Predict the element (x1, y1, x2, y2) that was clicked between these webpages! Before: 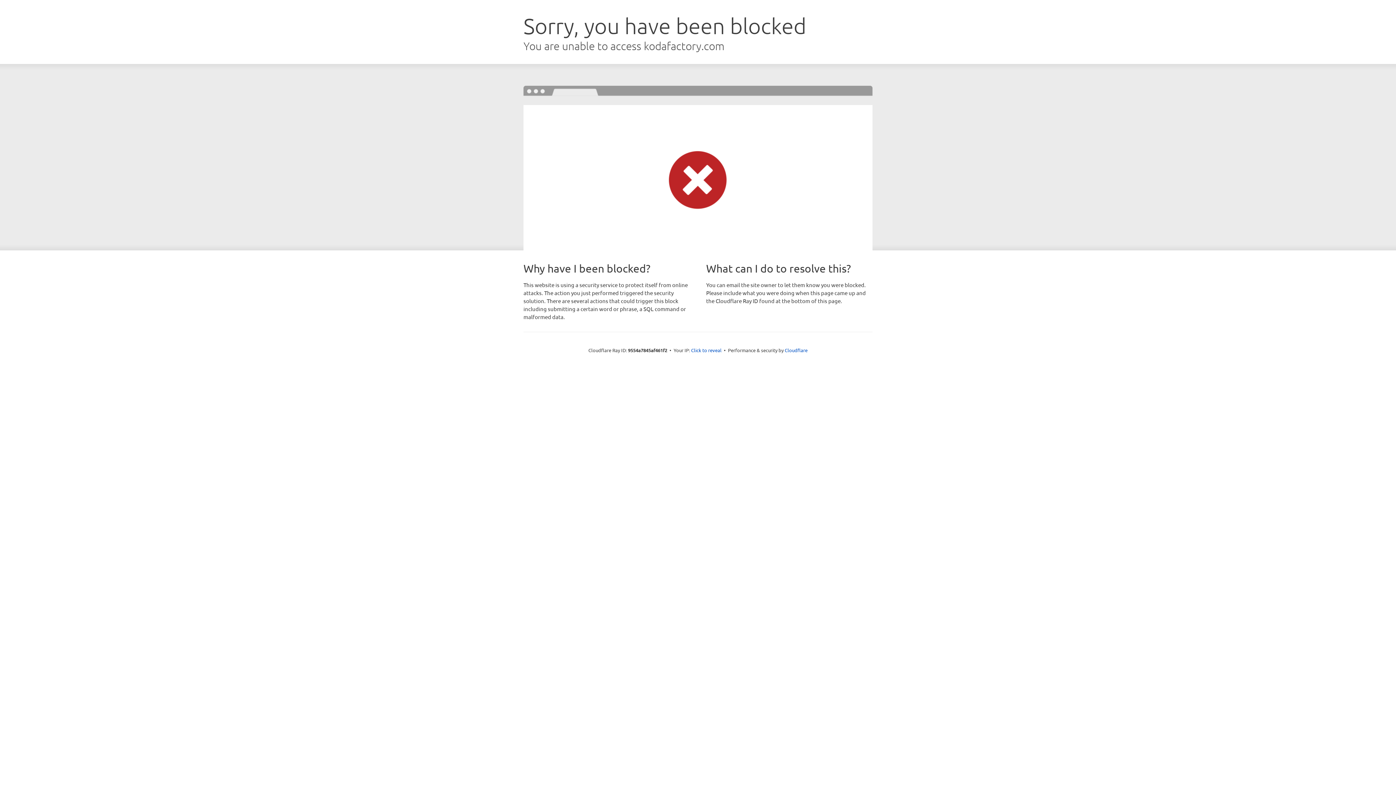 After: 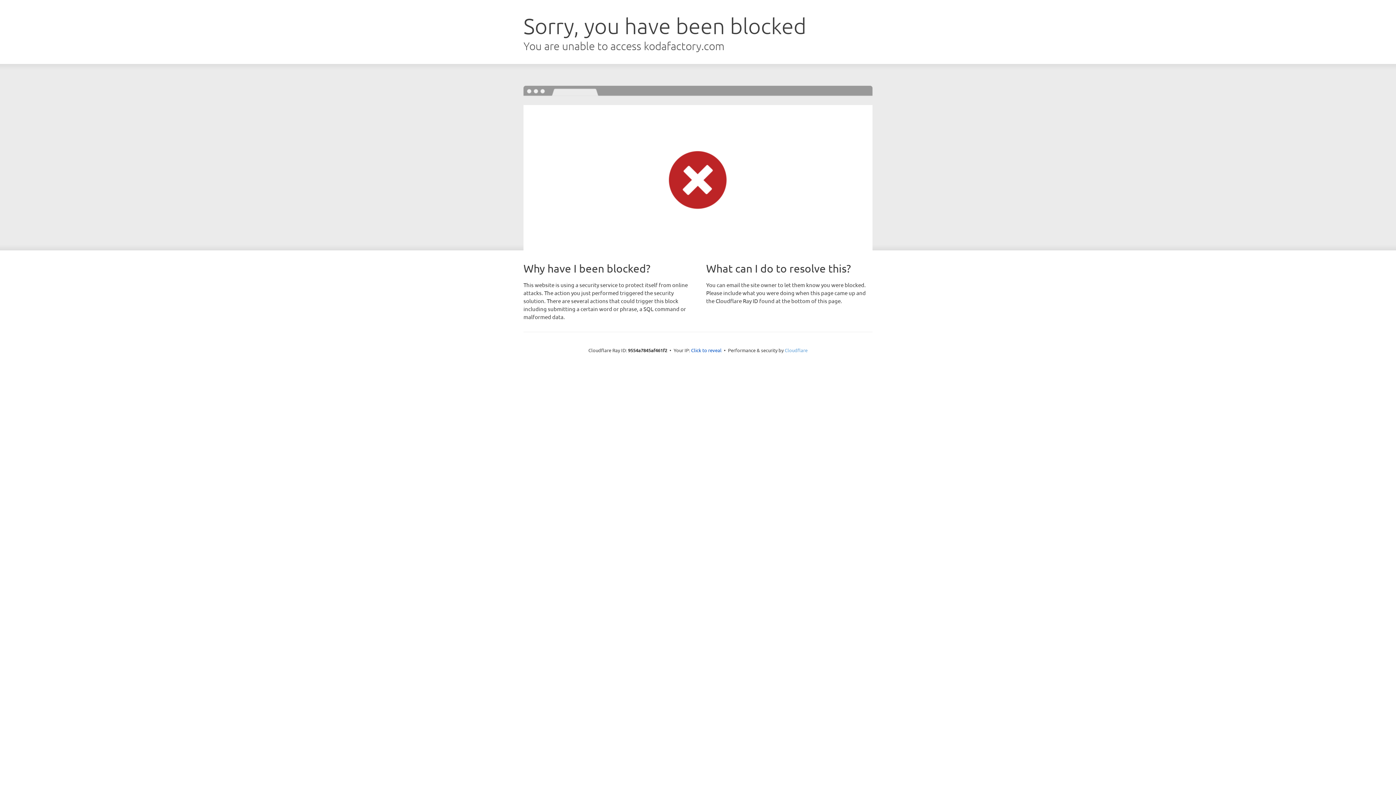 Action: bbox: (784, 347, 807, 353) label: Cloudflare